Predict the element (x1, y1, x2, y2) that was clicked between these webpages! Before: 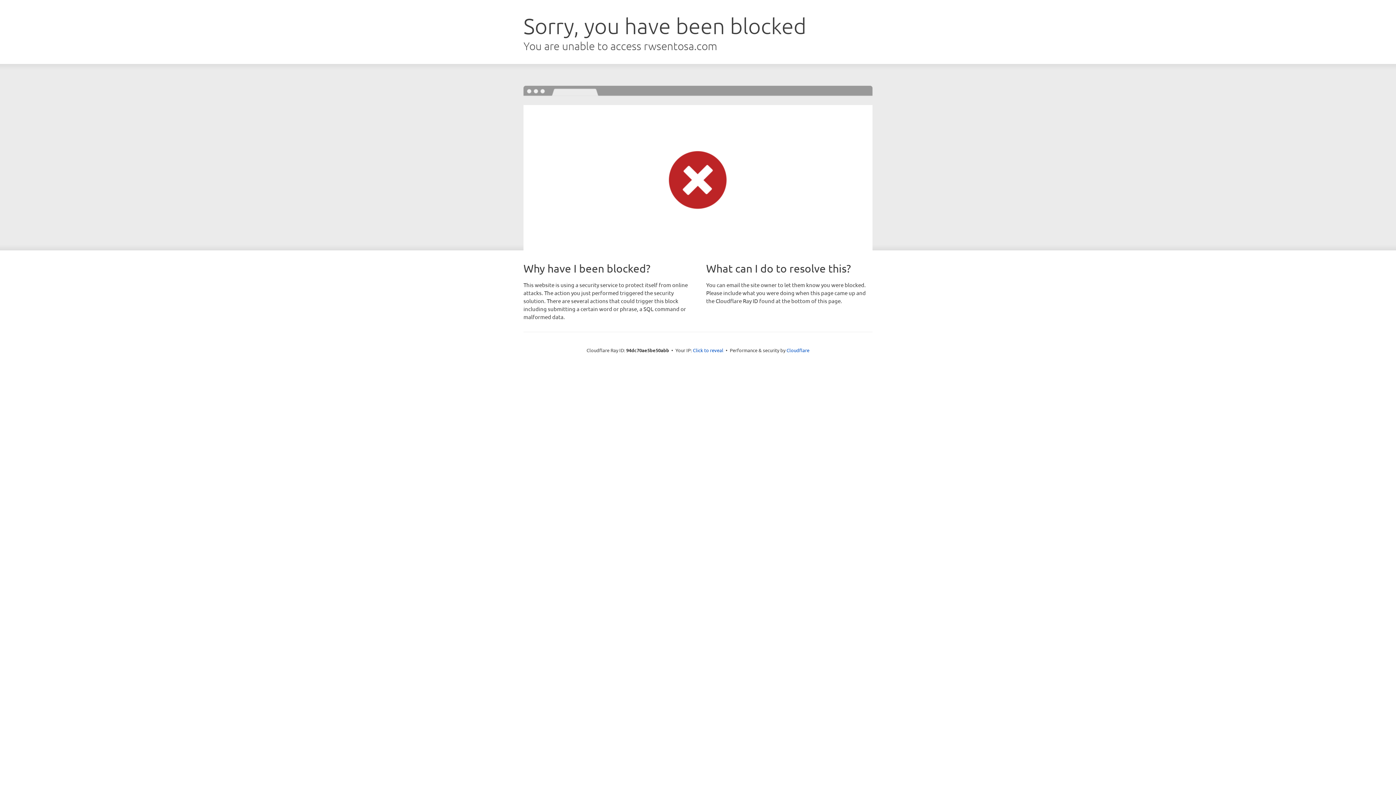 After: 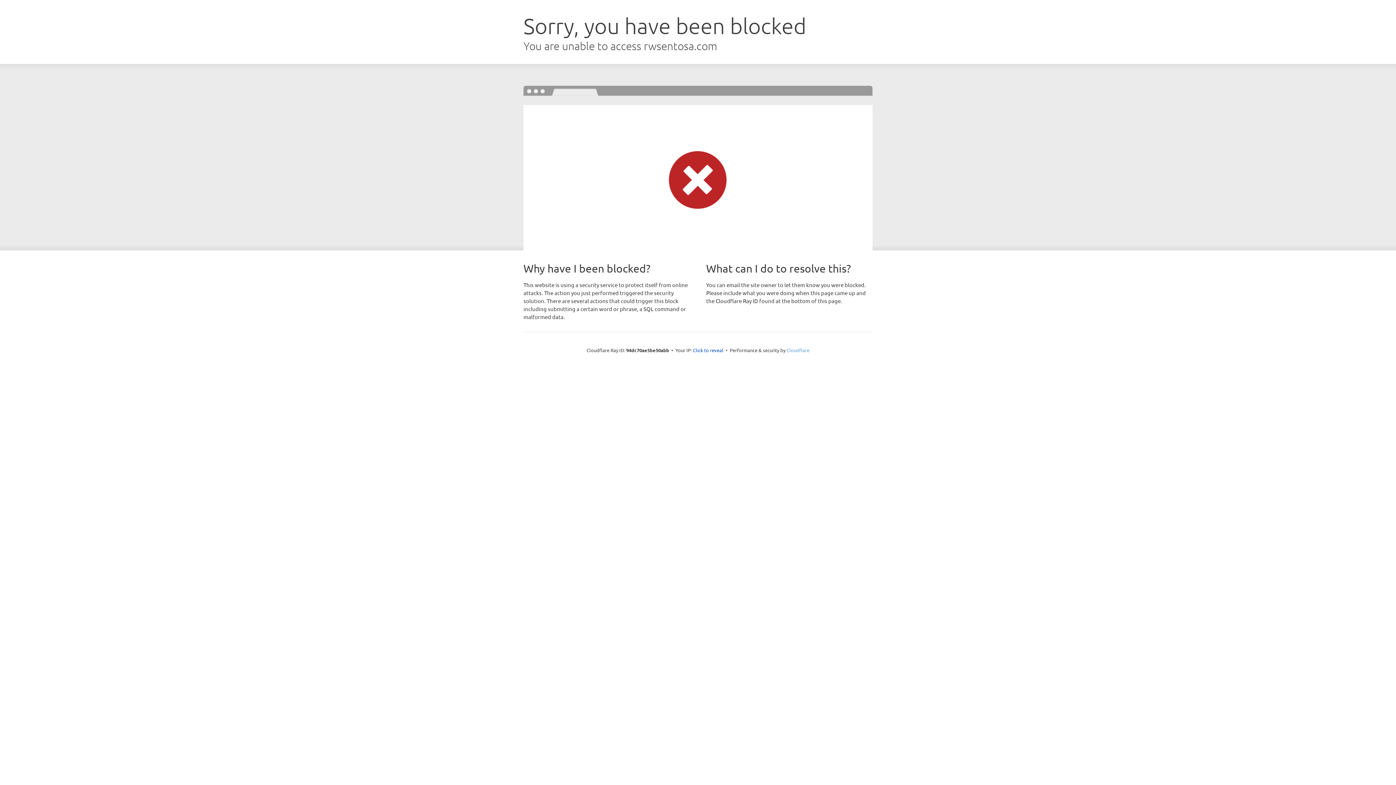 Action: bbox: (786, 347, 809, 353) label: Cloudflare